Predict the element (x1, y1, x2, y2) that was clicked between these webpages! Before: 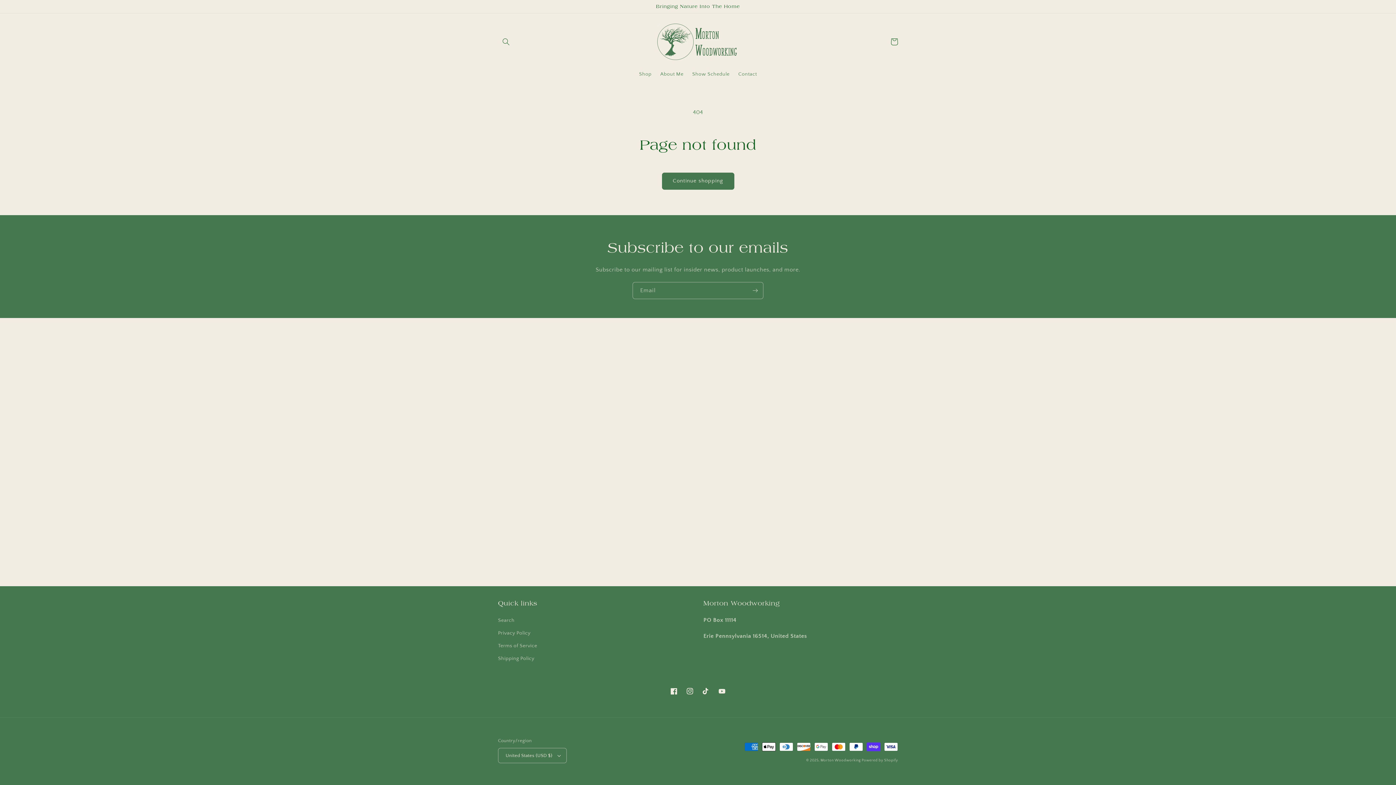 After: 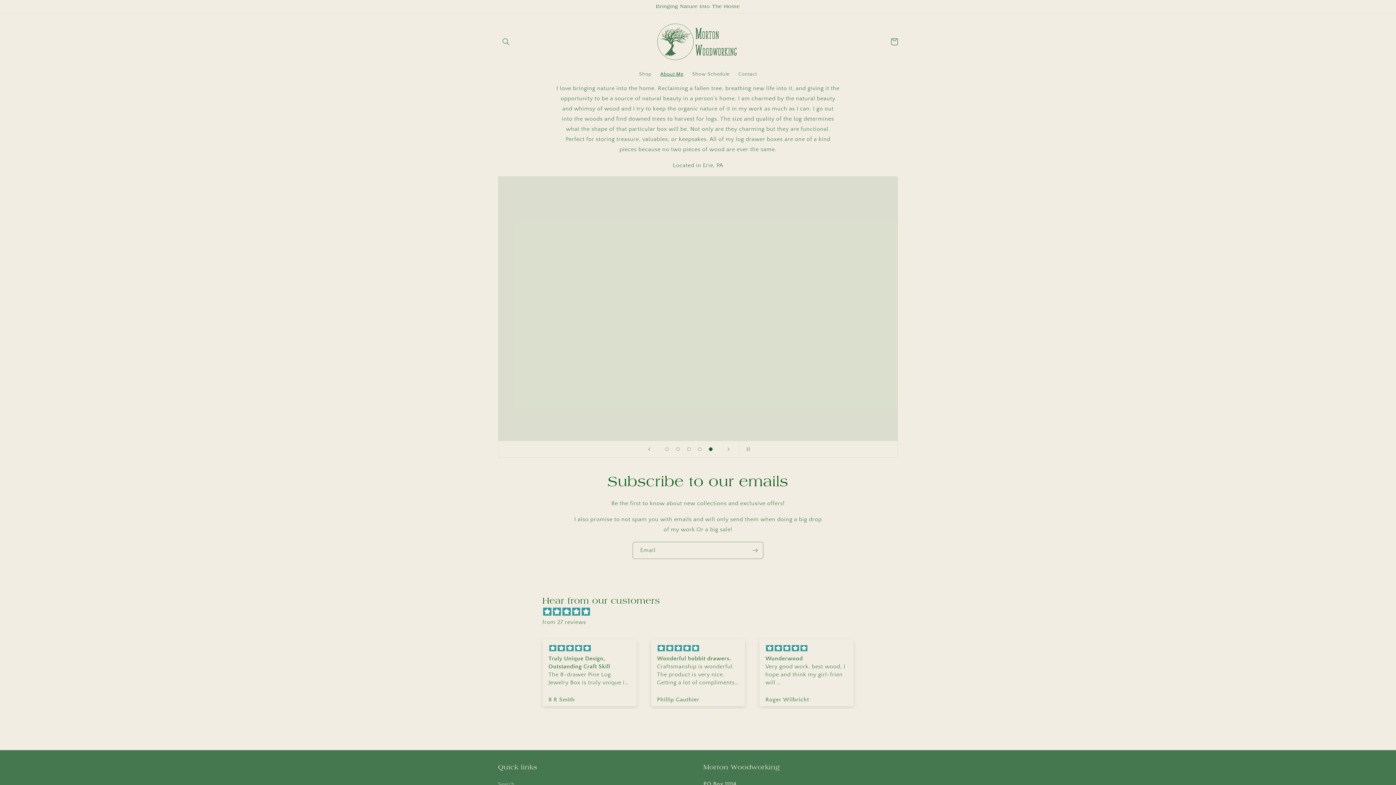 Action: bbox: (656, 66, 688, 81) label: About Me